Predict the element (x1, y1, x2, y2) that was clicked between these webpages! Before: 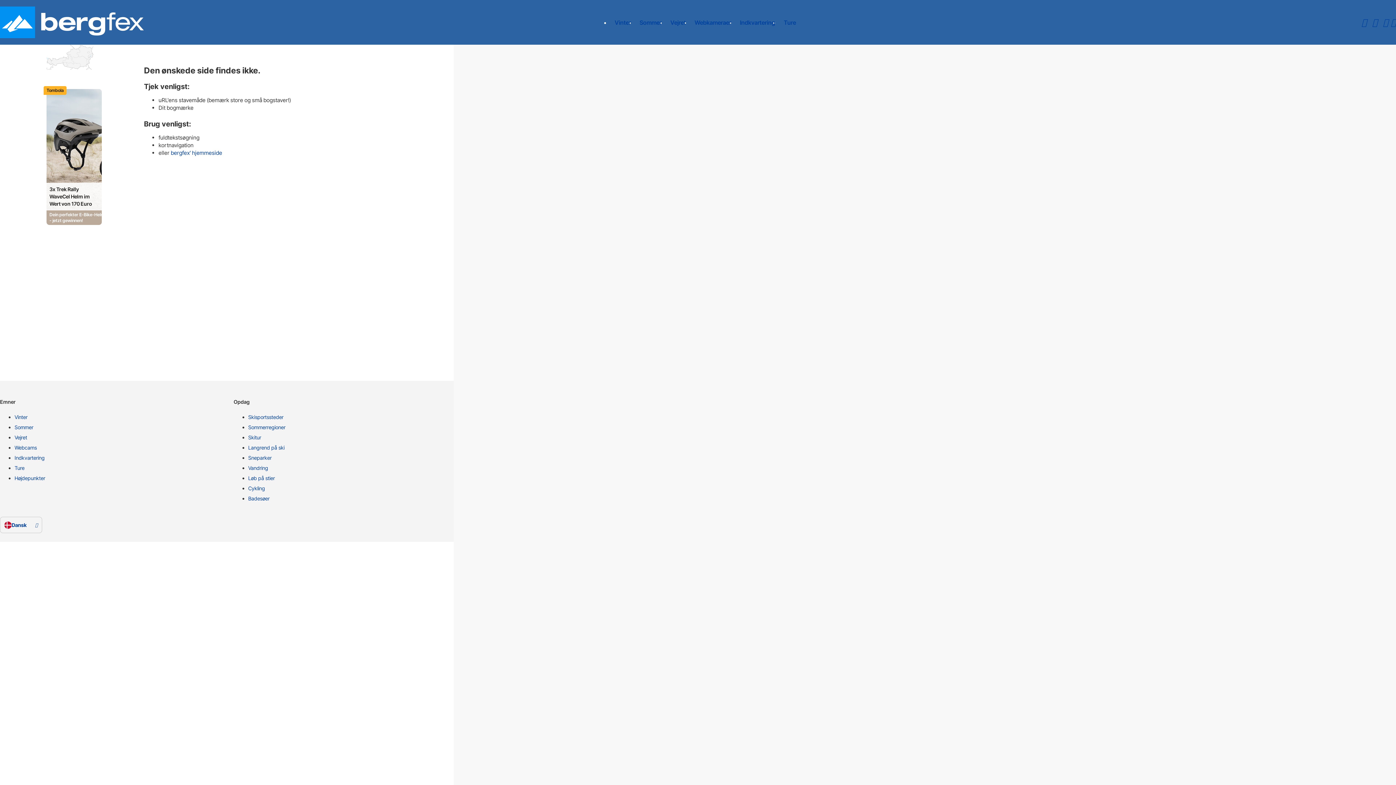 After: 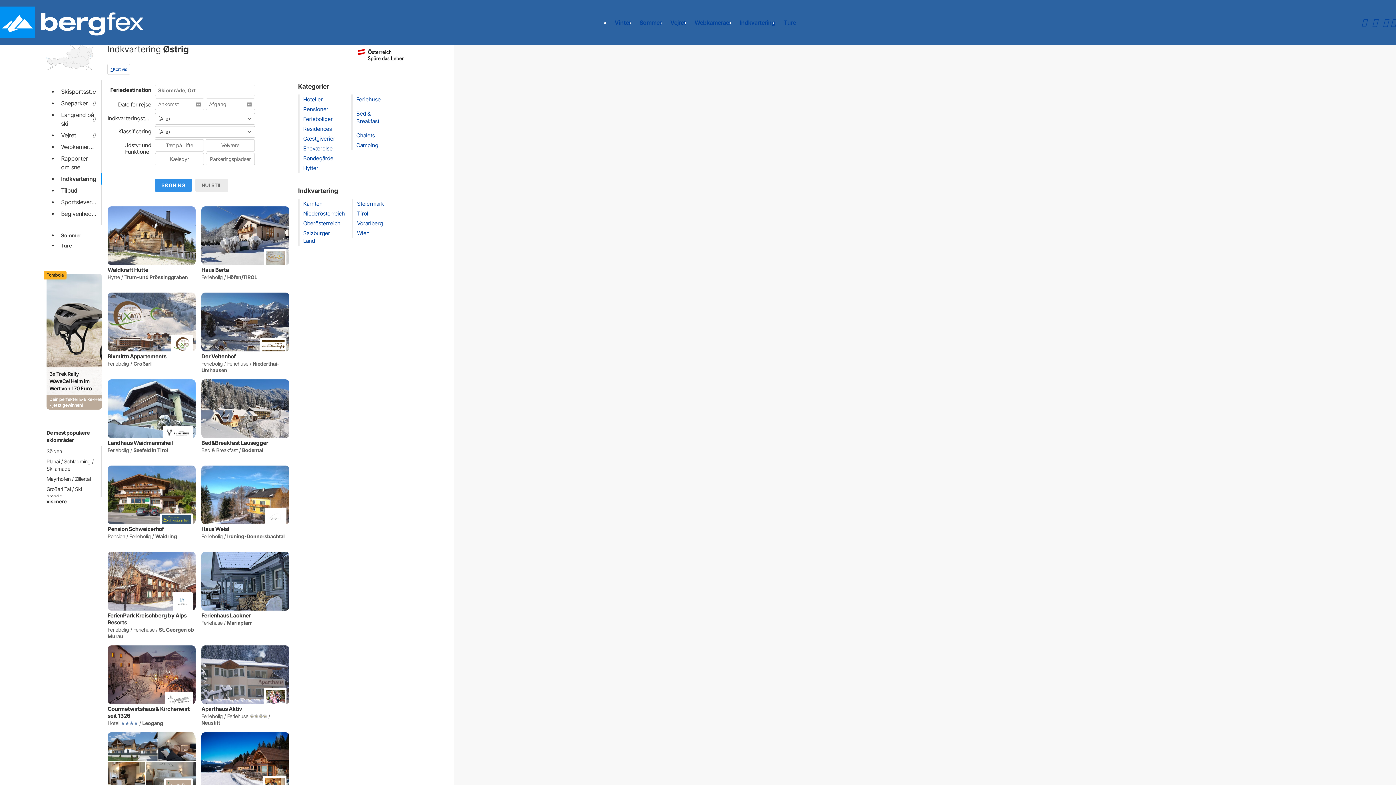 Action: bbox: (735, 10, 779, 34) label: Indkvartering